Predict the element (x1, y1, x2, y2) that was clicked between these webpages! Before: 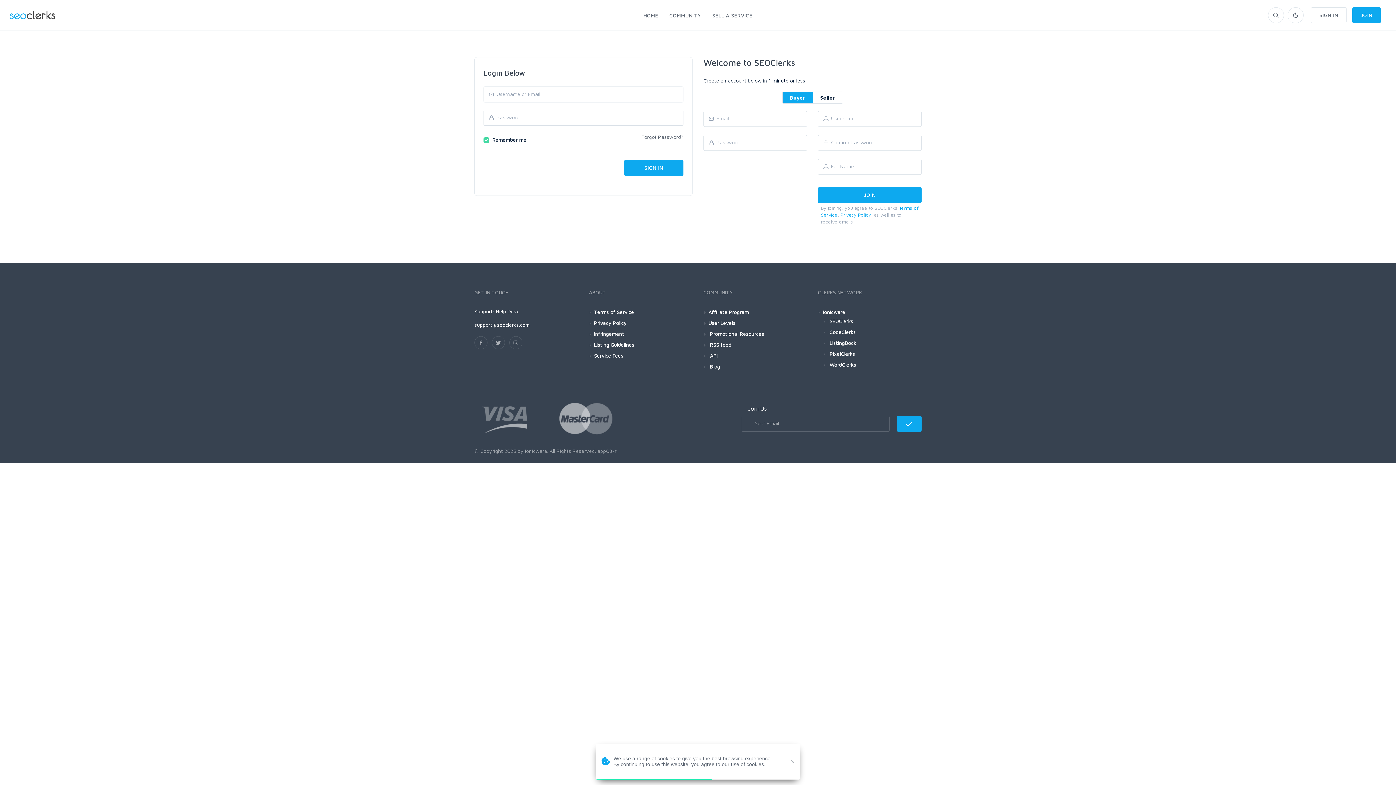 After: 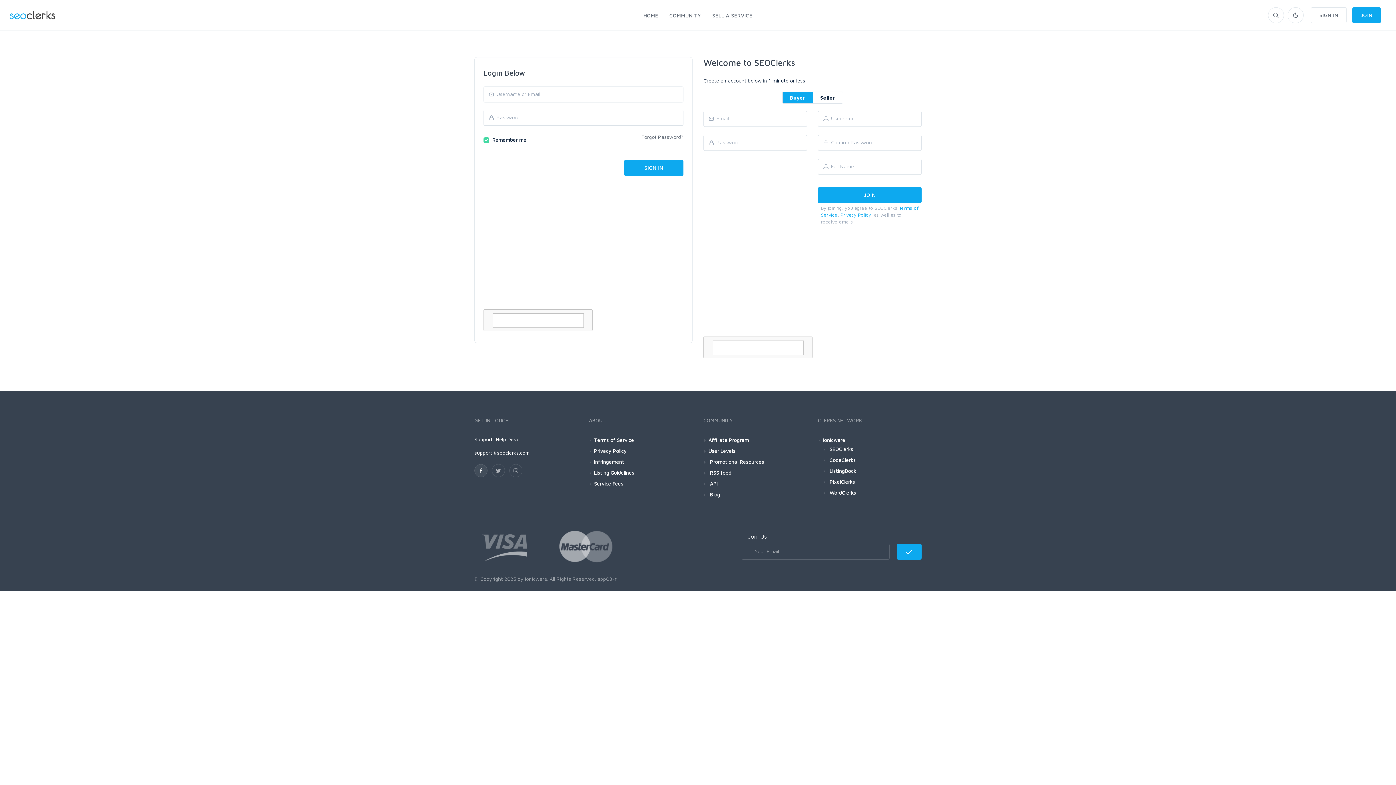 Action: bbox: (474, 336, 487, 349)